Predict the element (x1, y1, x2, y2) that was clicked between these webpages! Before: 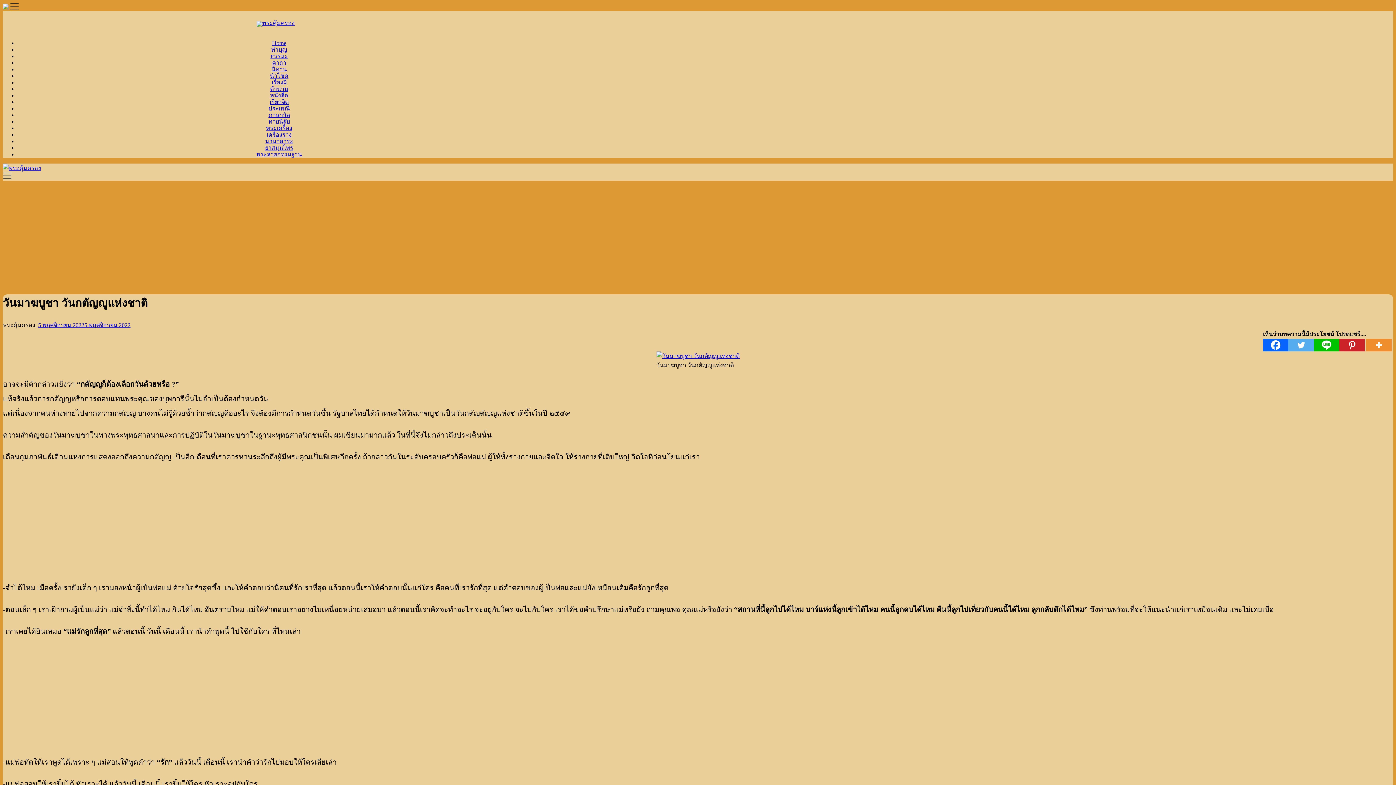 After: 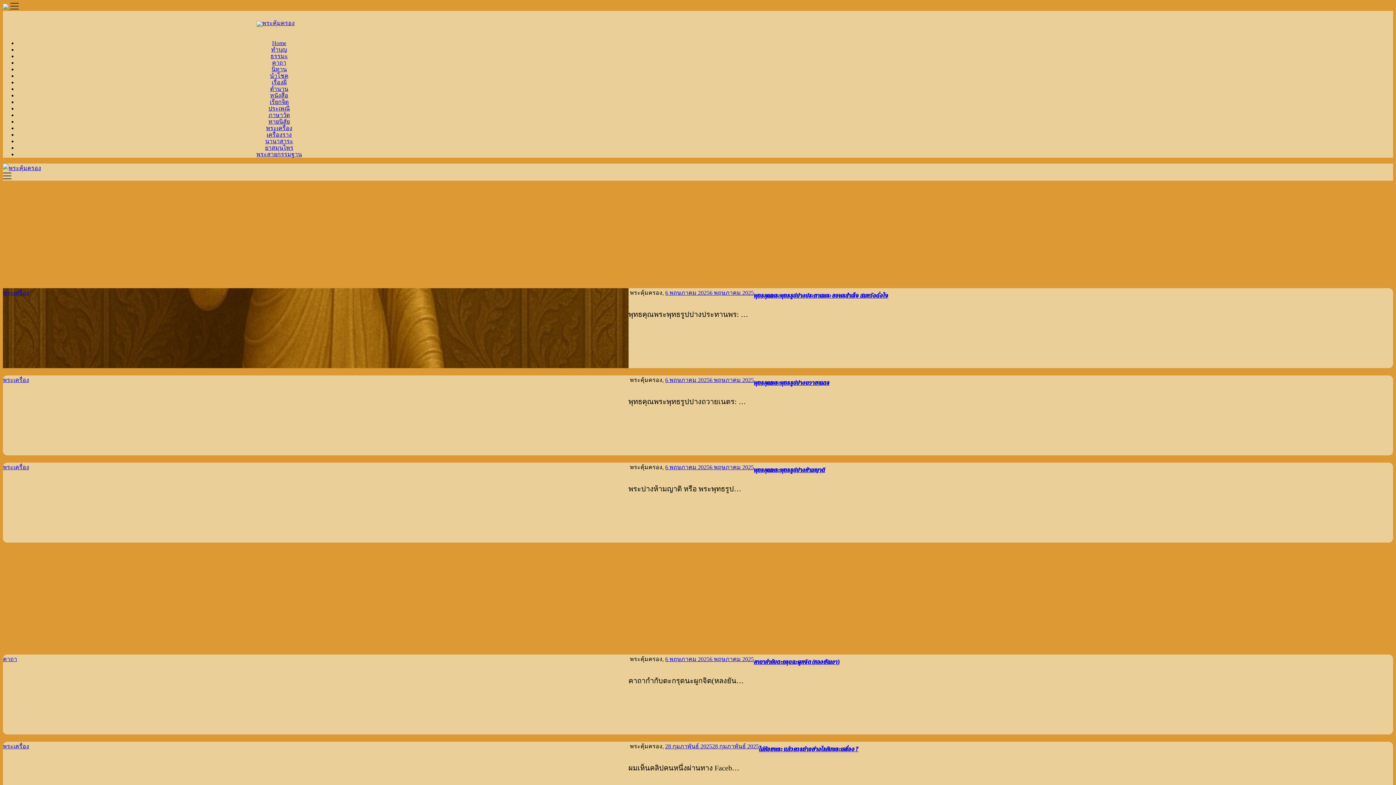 Action: bbox: (2, 165, 41, 171)